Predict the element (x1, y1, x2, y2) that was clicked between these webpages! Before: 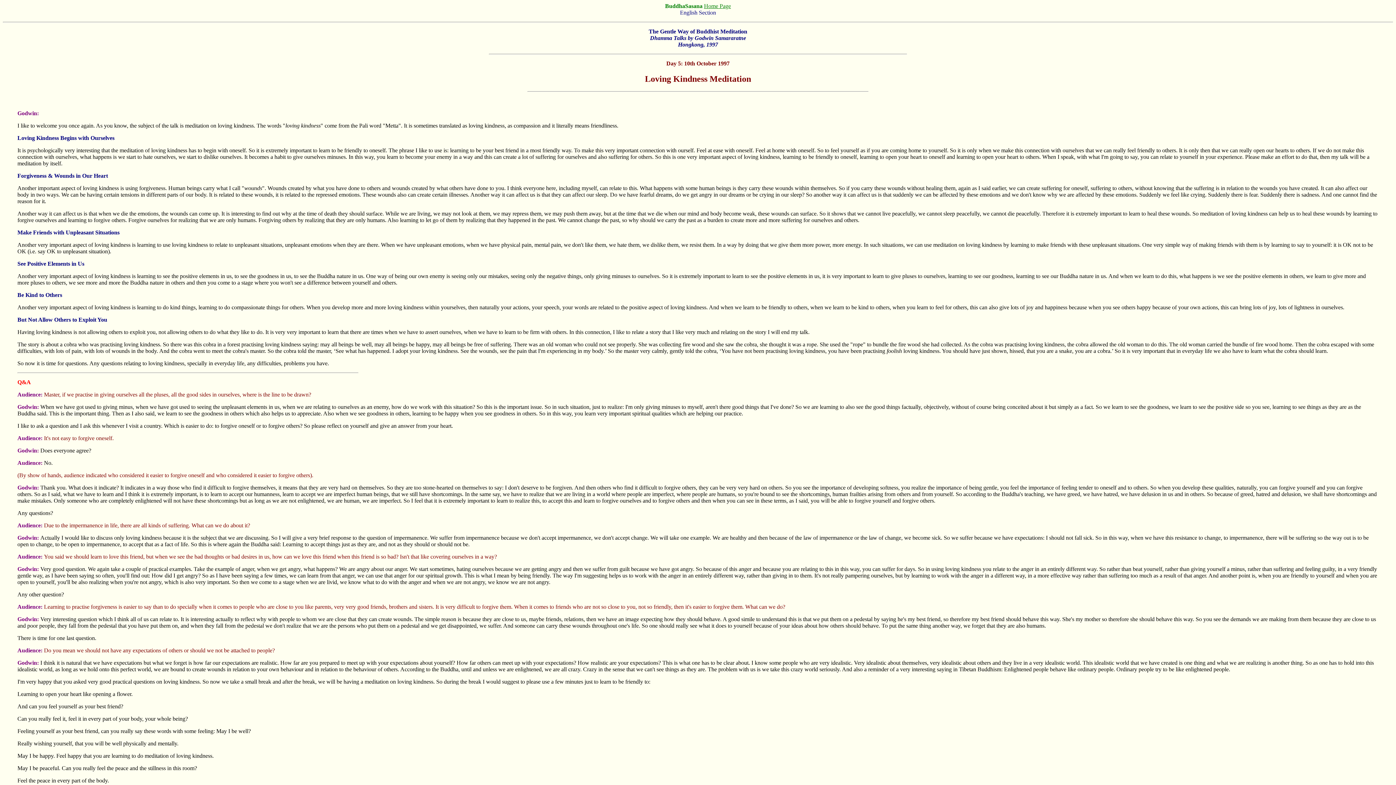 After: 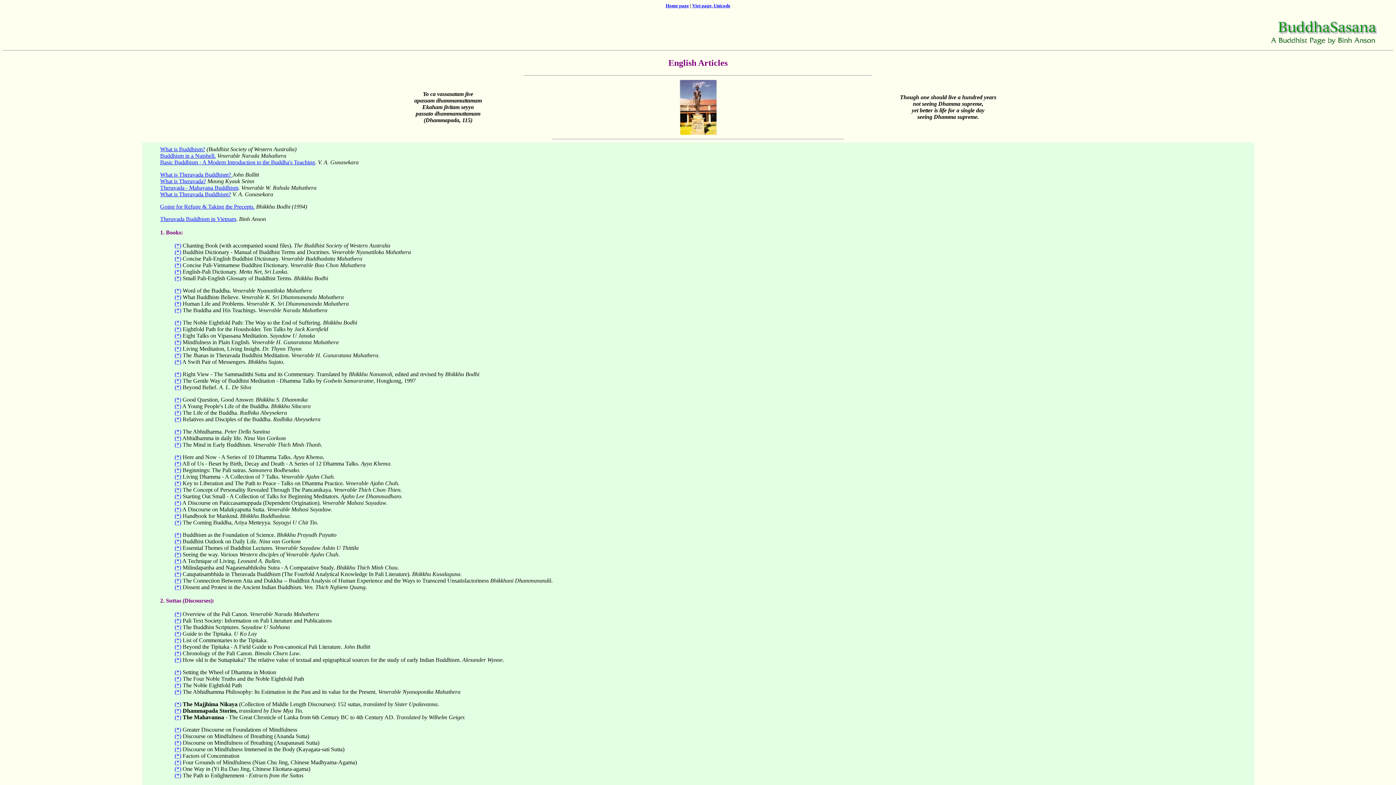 Action: bbox: (704, 2, 731, 9) label: Home Page